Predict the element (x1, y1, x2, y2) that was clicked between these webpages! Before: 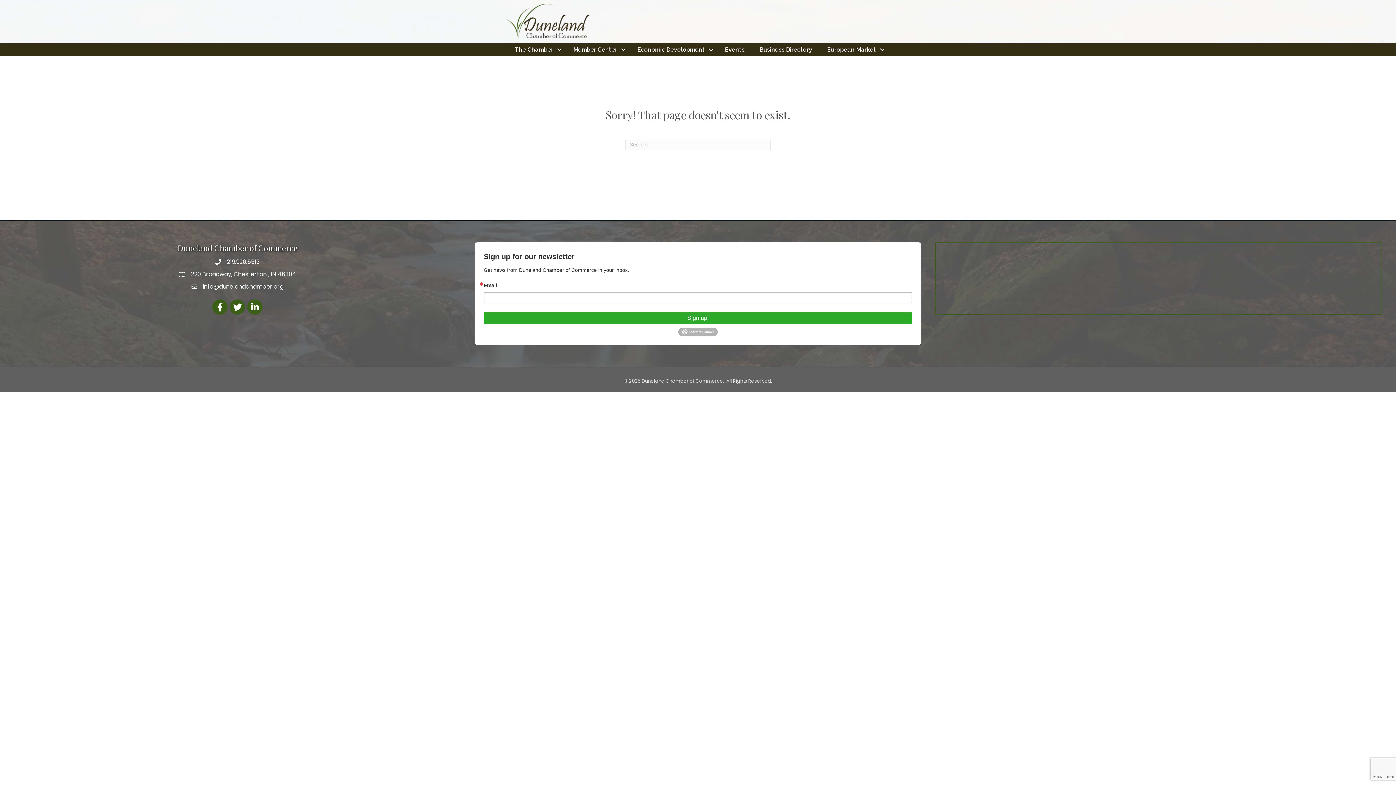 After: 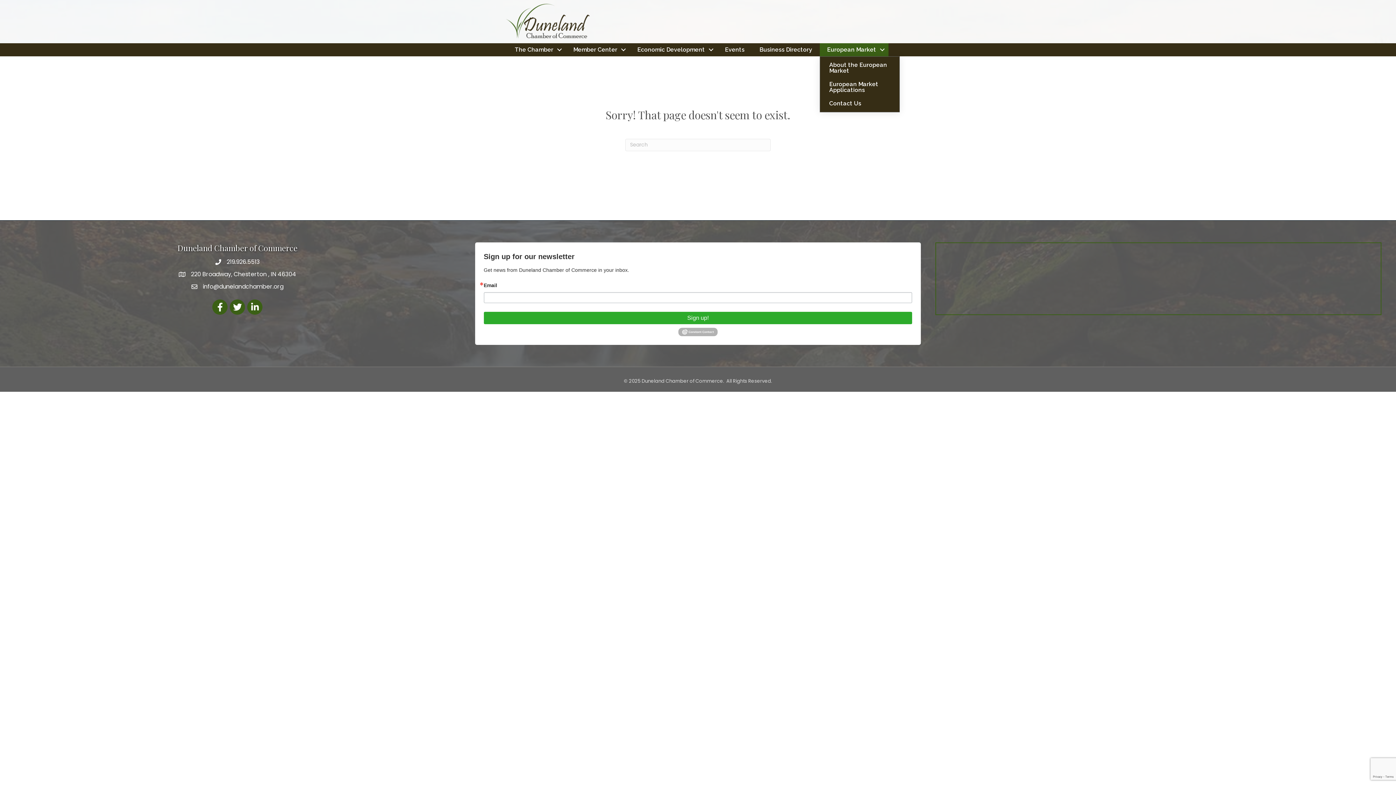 Action: label: European Market bbox: (820, 43, 888, 56)